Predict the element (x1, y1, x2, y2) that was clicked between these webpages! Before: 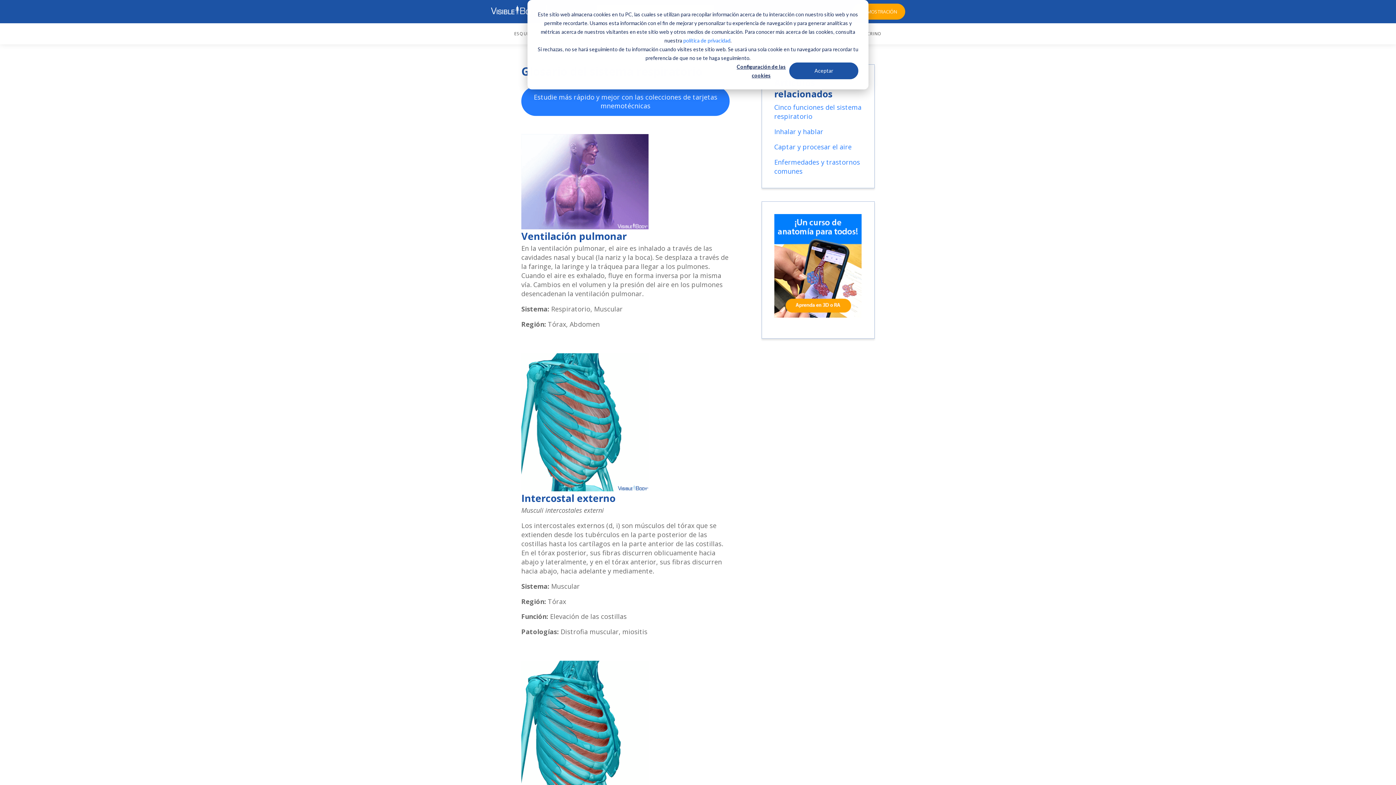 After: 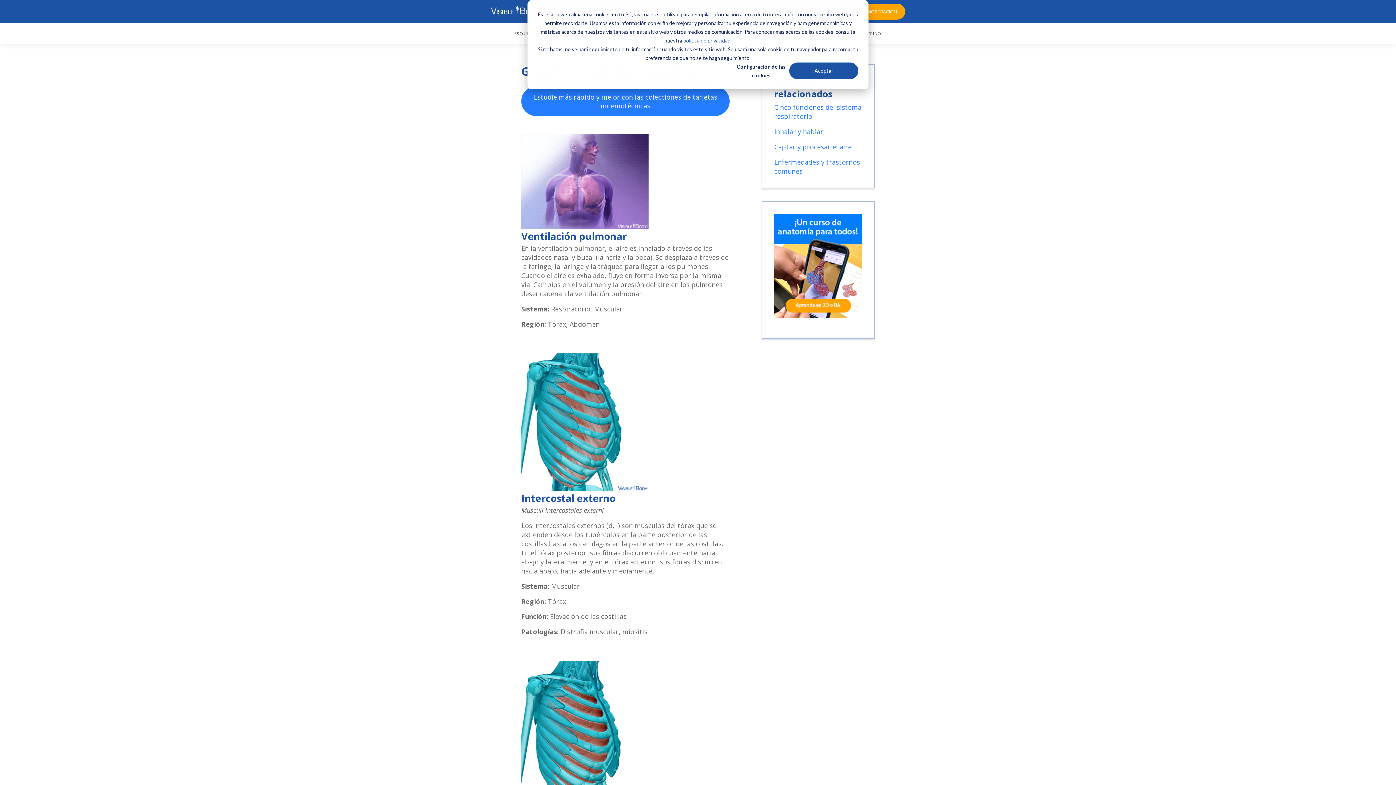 Action: bbox: (683, 36, 730, 45) label: política de privacidad